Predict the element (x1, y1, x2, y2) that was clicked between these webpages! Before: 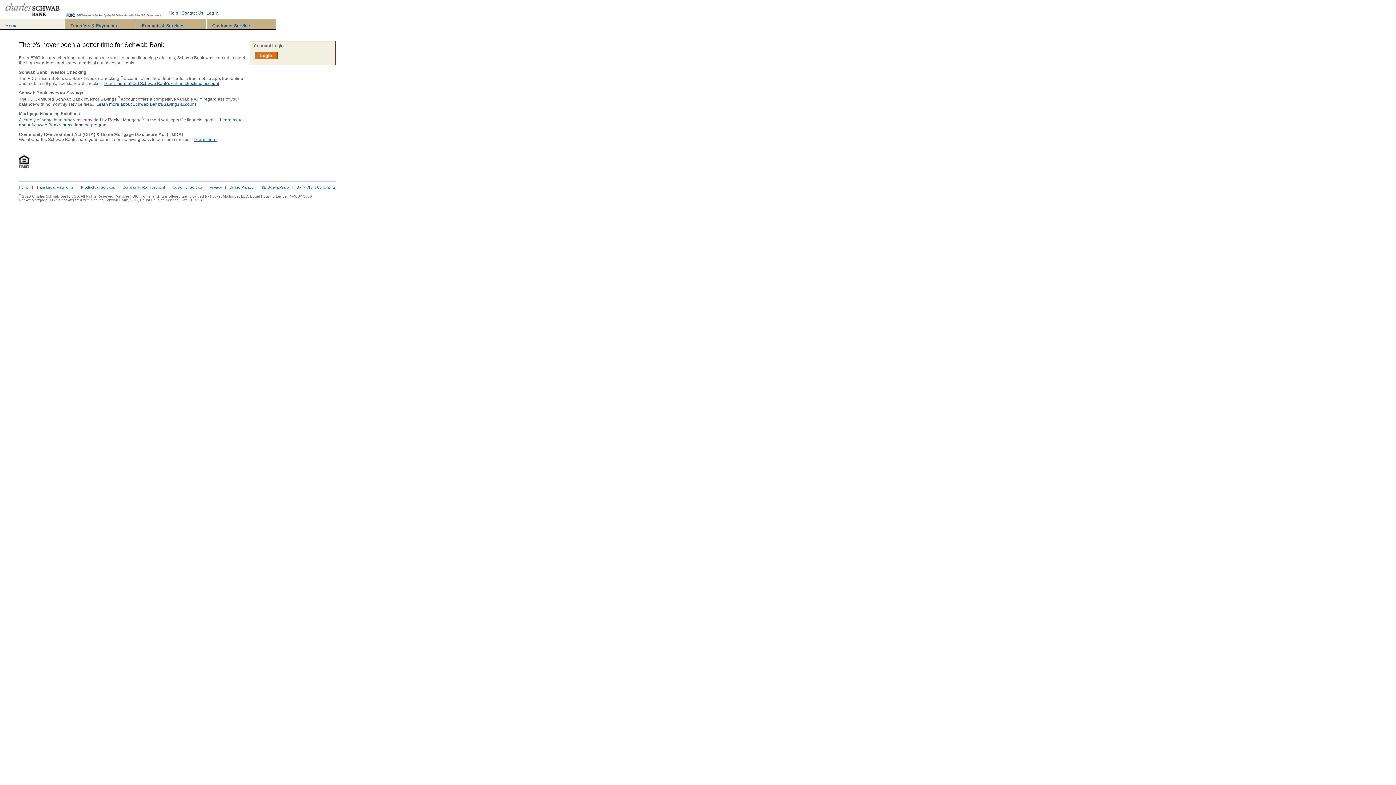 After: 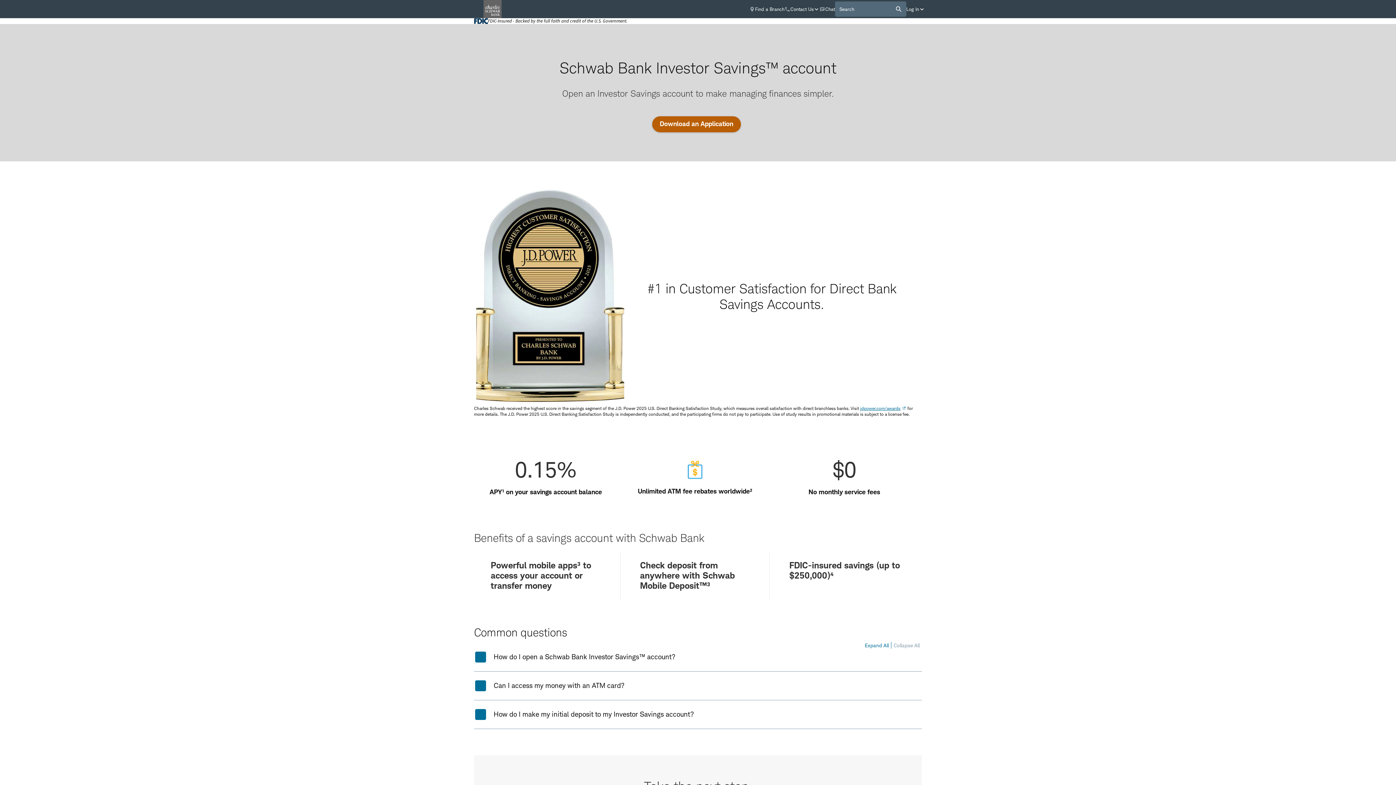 Action: label: Learn more about Schwab Bank's savings account bbox: (96, 101, 196, 106)